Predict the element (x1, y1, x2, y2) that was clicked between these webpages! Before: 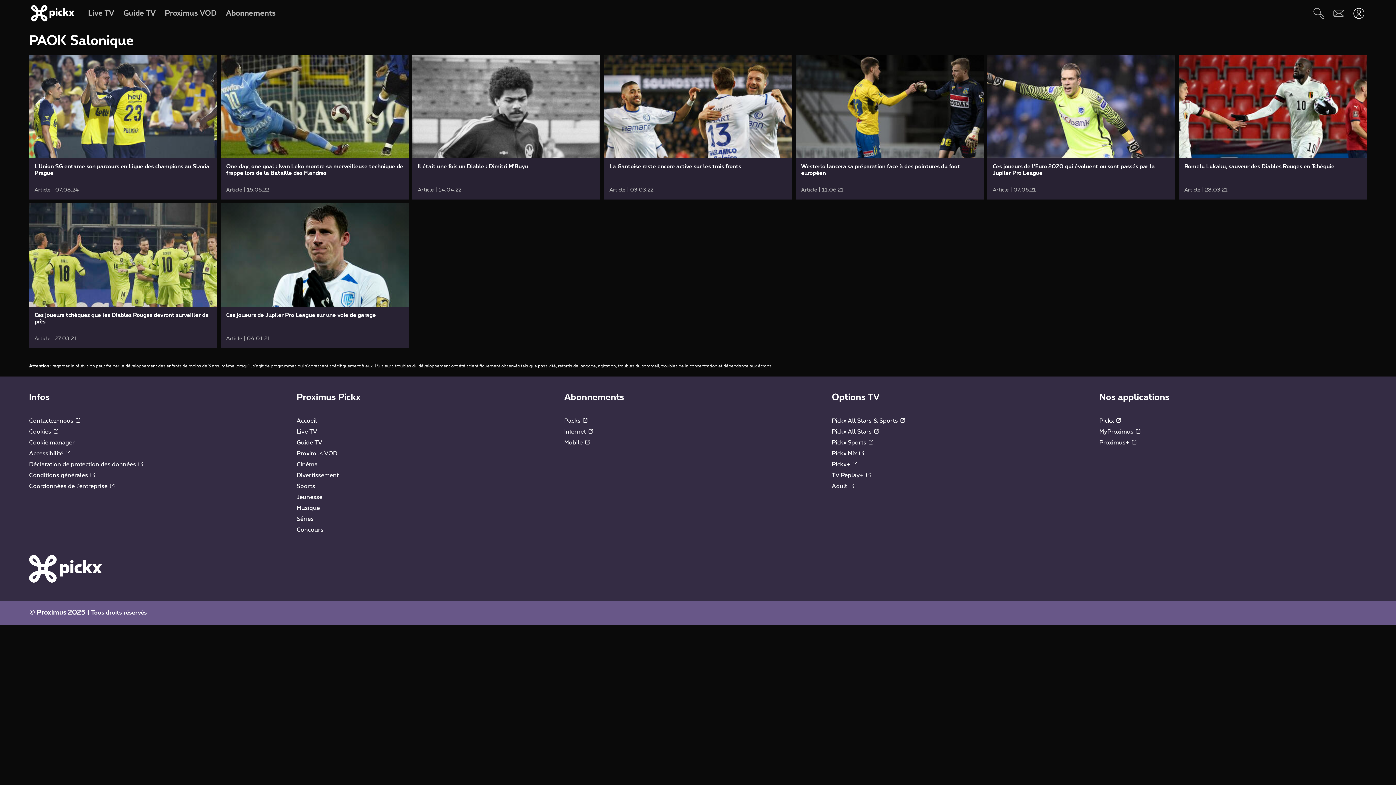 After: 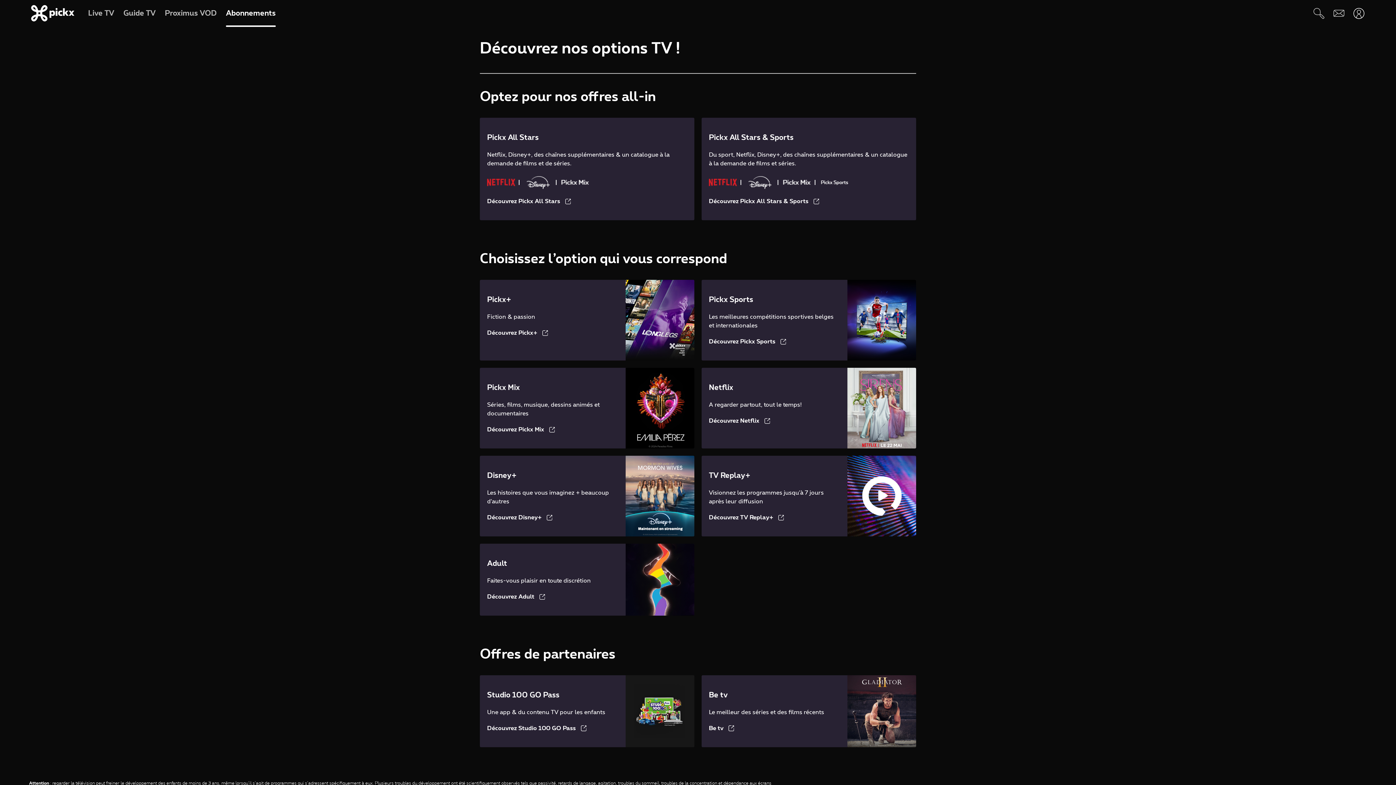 Action: bbox: (221, 0, 280, 26) label: Abonnements